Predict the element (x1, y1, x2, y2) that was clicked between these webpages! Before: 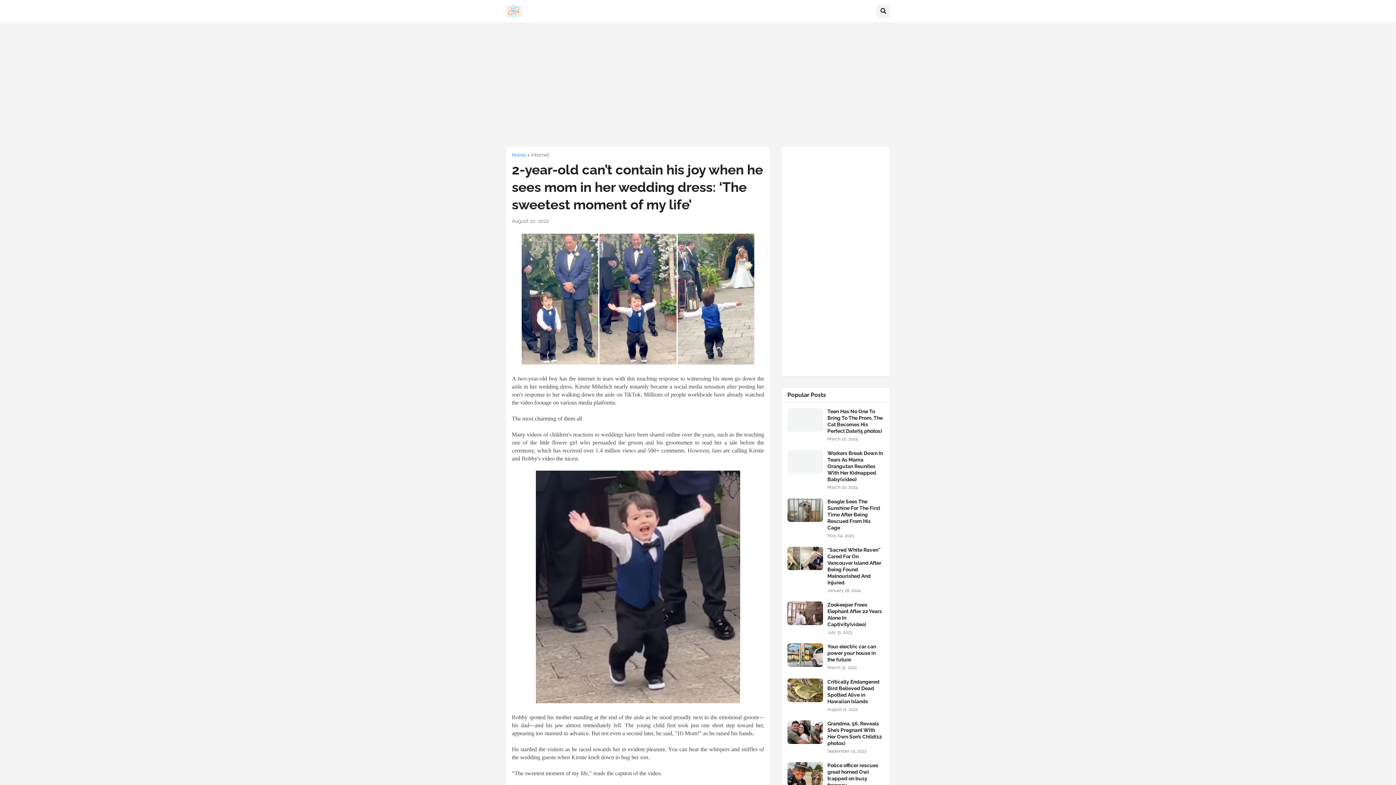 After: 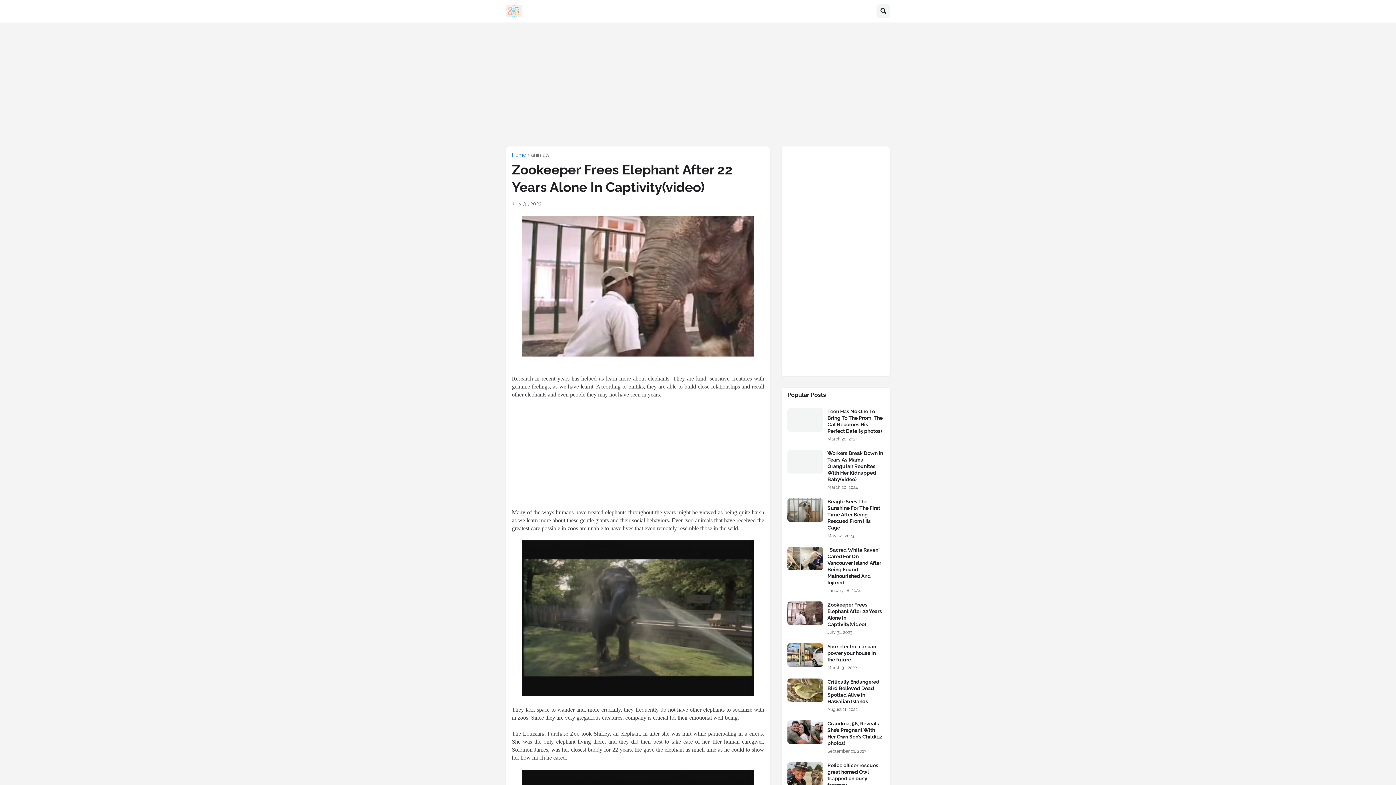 Action: bbox: (787, 601, 823, 625)